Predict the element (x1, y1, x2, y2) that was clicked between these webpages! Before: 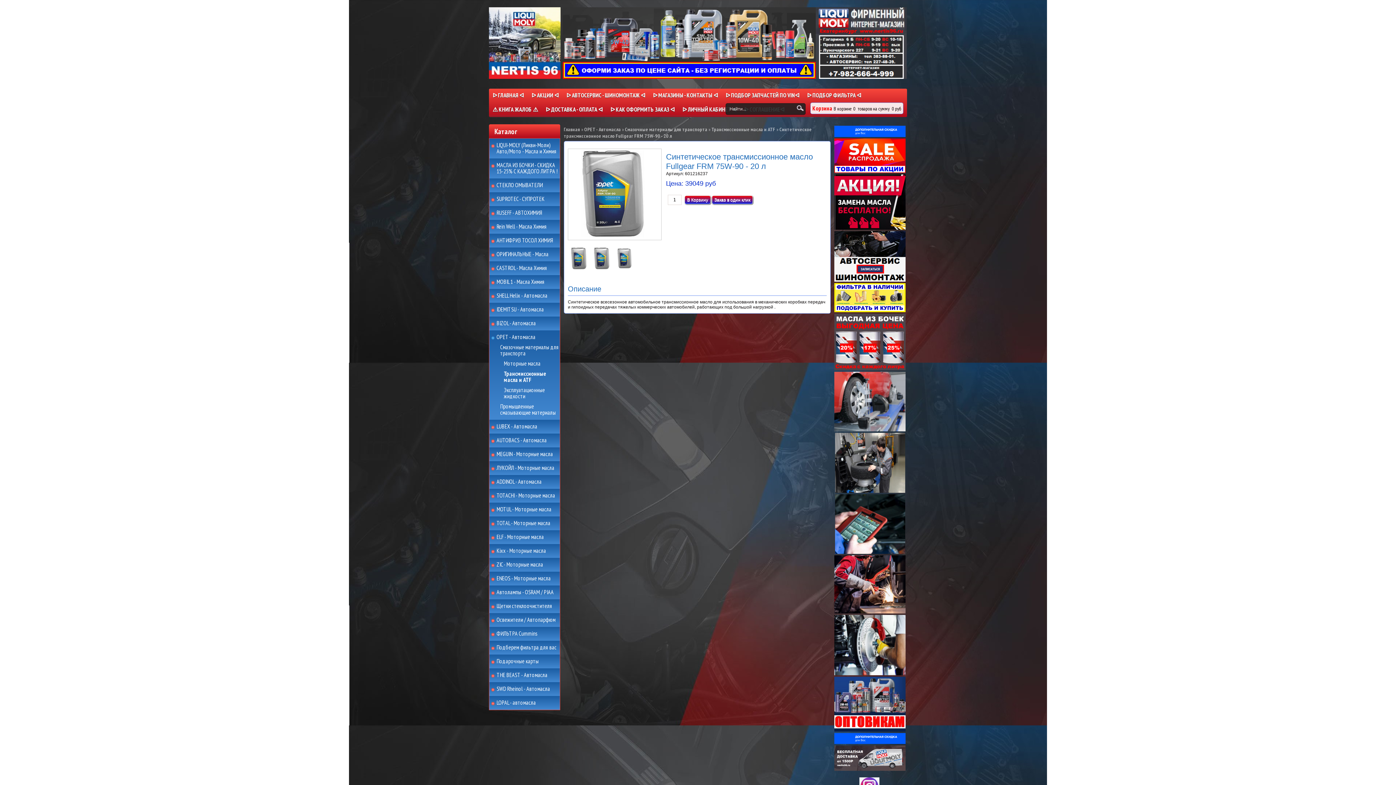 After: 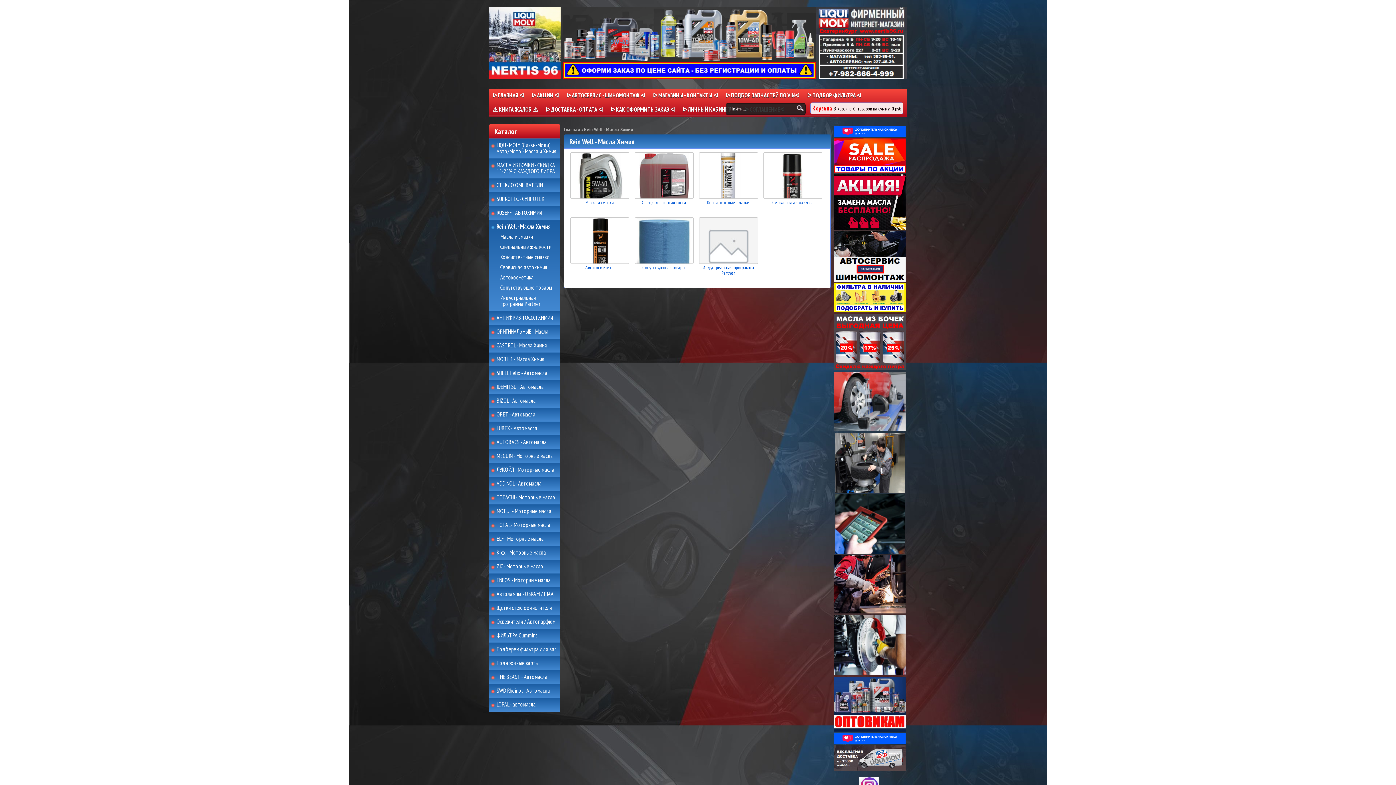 Action: bbox: (496, 223, 546, 229) label: Rein Well - Масла Химия